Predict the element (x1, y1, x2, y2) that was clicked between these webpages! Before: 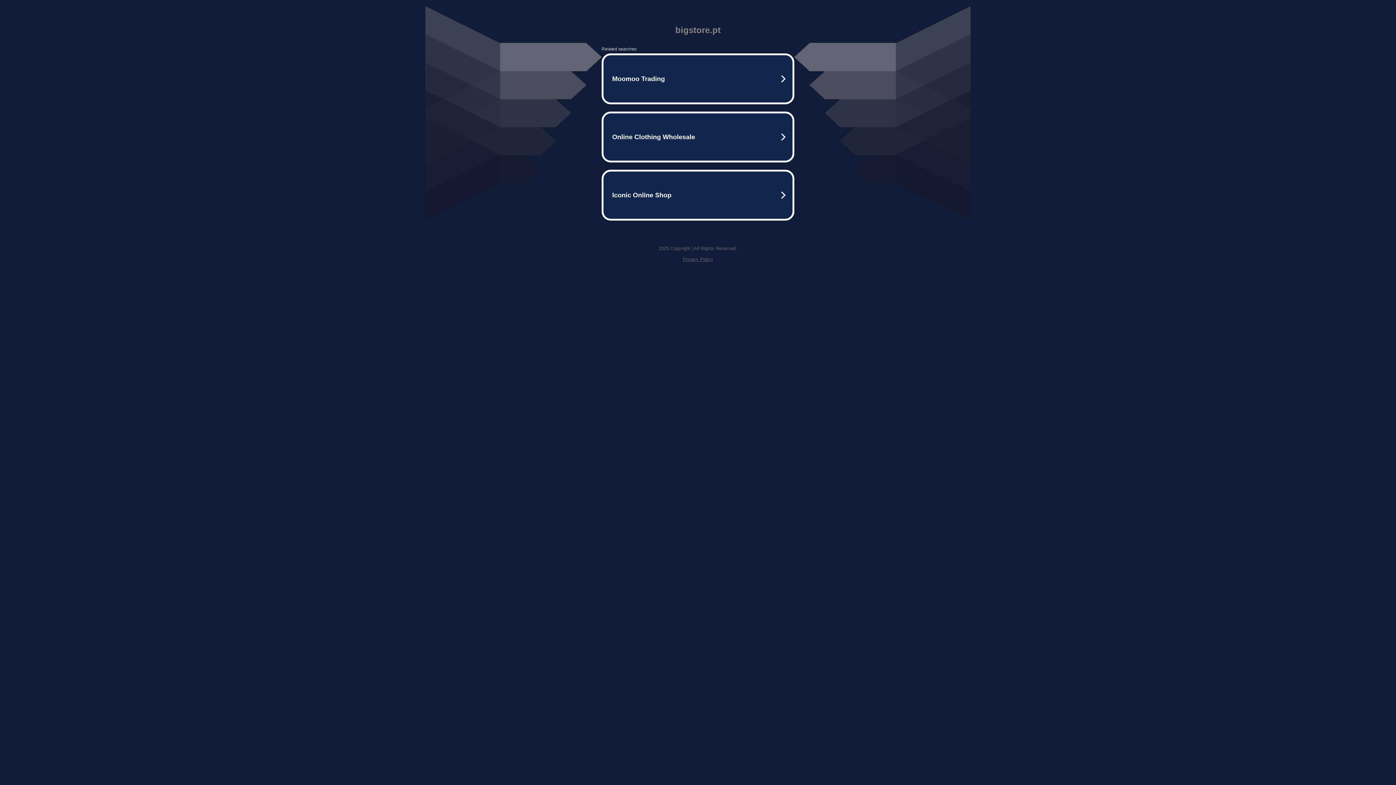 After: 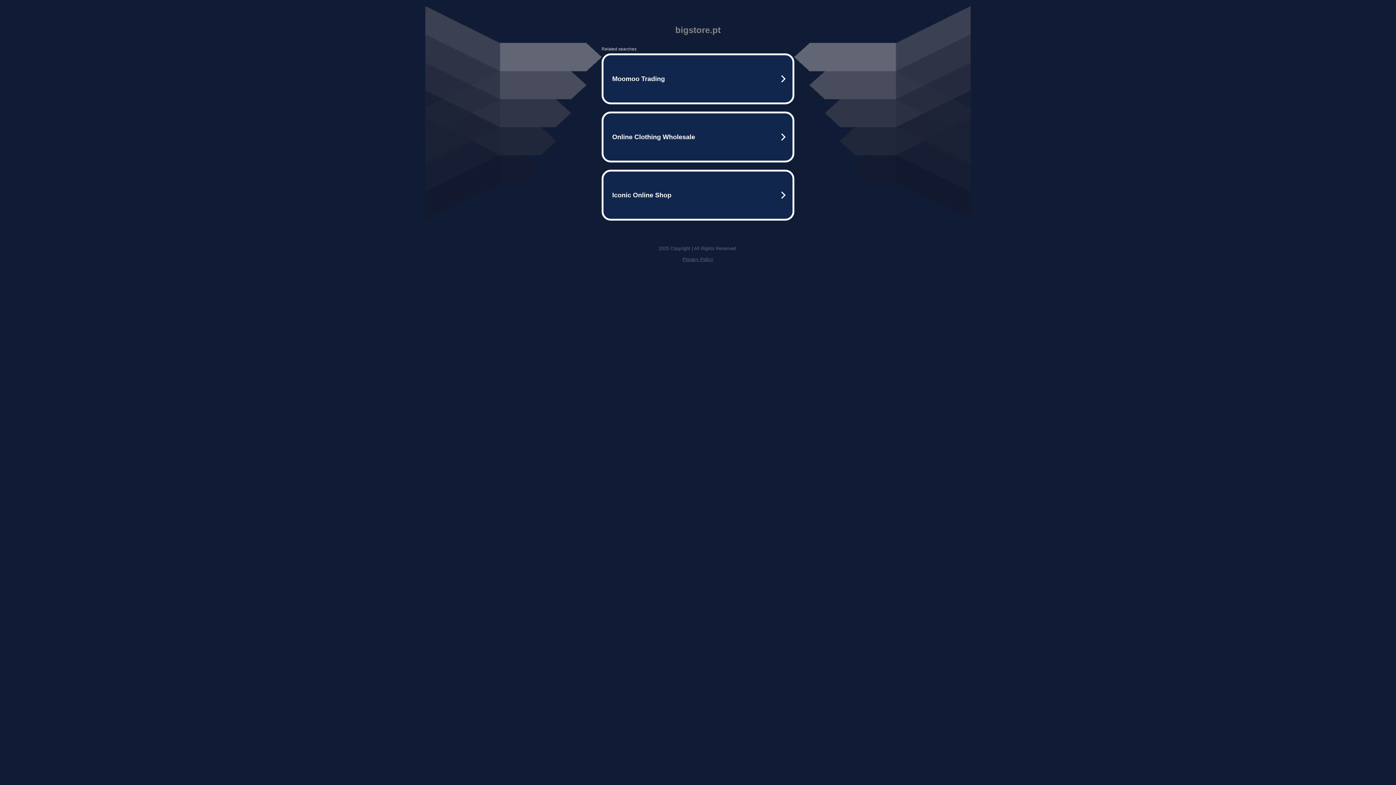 Action: label: Privacy Policy bbox: (682, 256, 713, 262)